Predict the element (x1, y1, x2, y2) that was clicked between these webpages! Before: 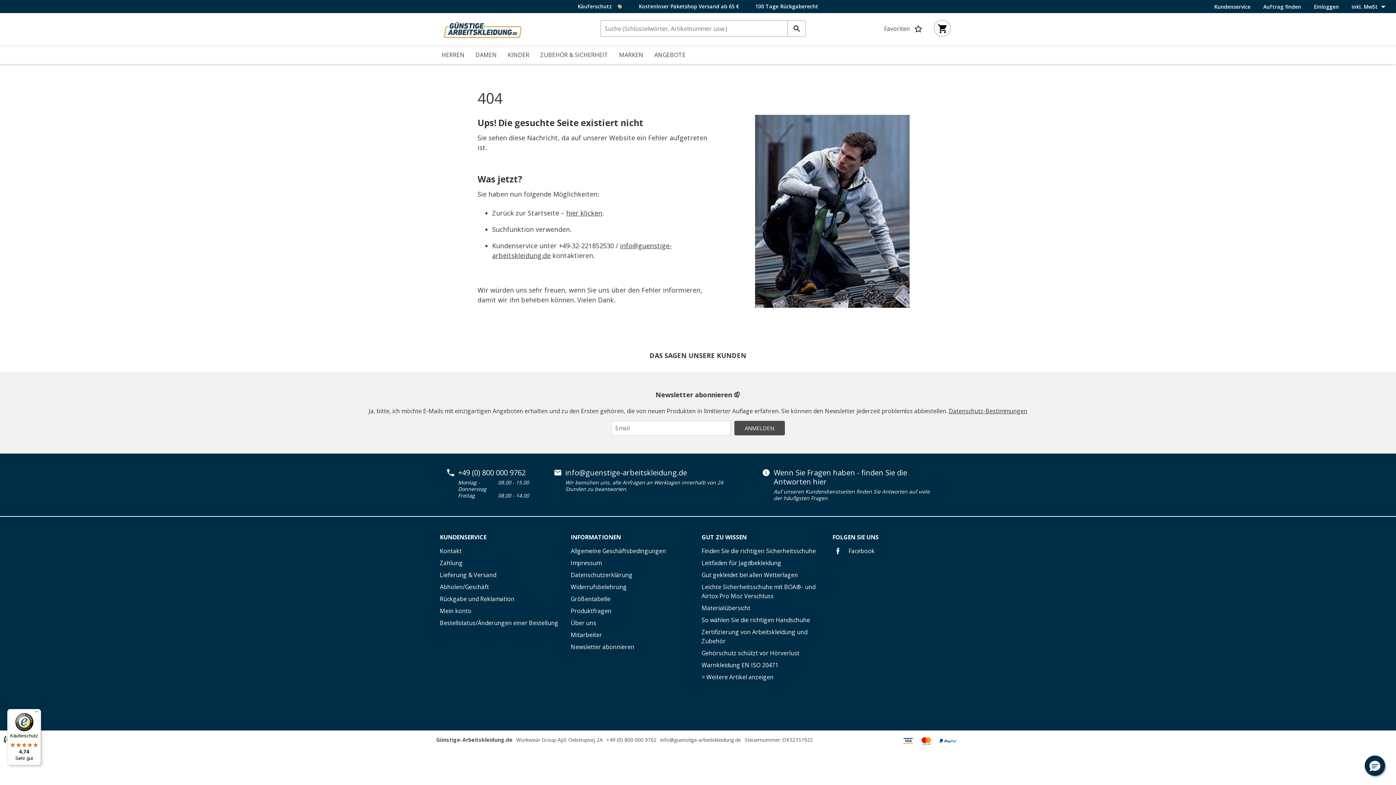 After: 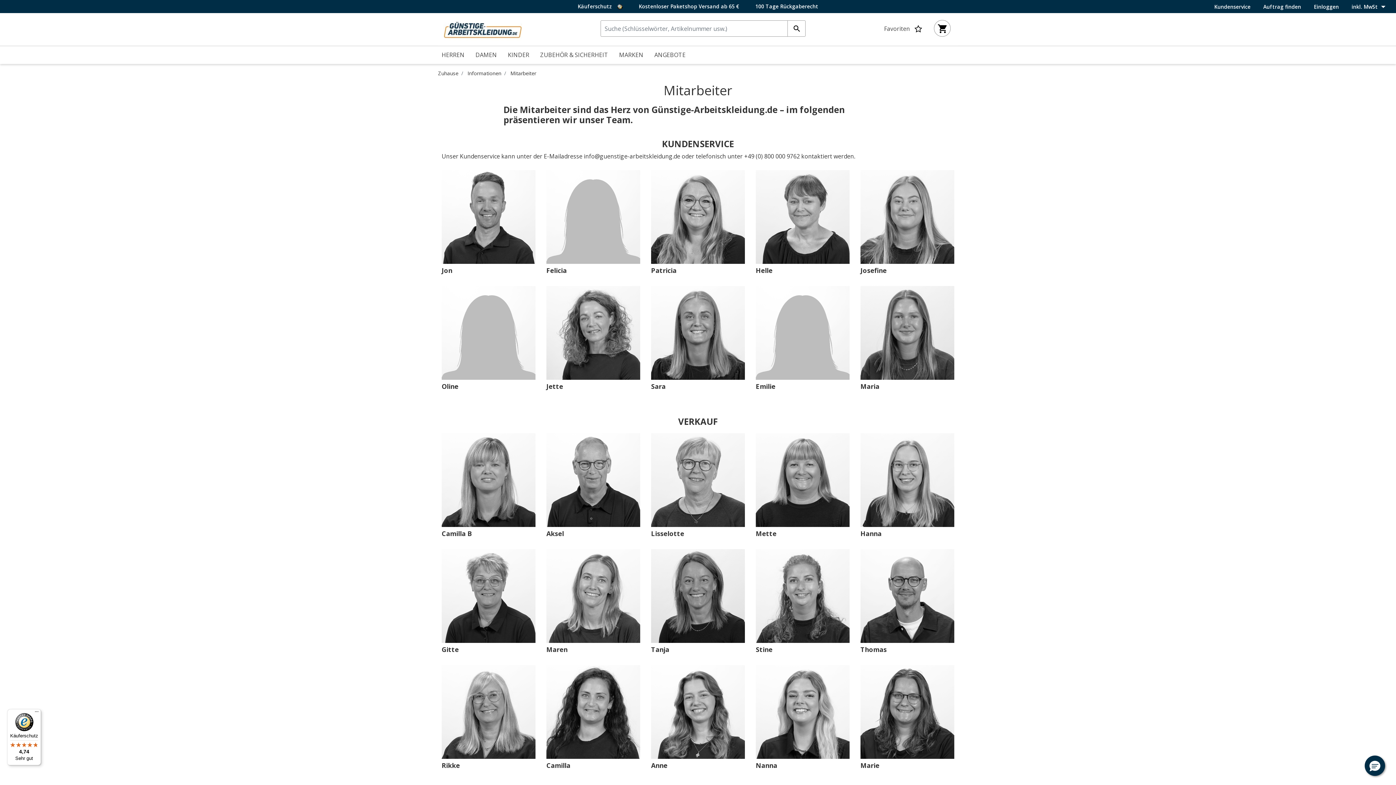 Action: bbox: (570, 629, 694, 641) label: Mitarbeiter